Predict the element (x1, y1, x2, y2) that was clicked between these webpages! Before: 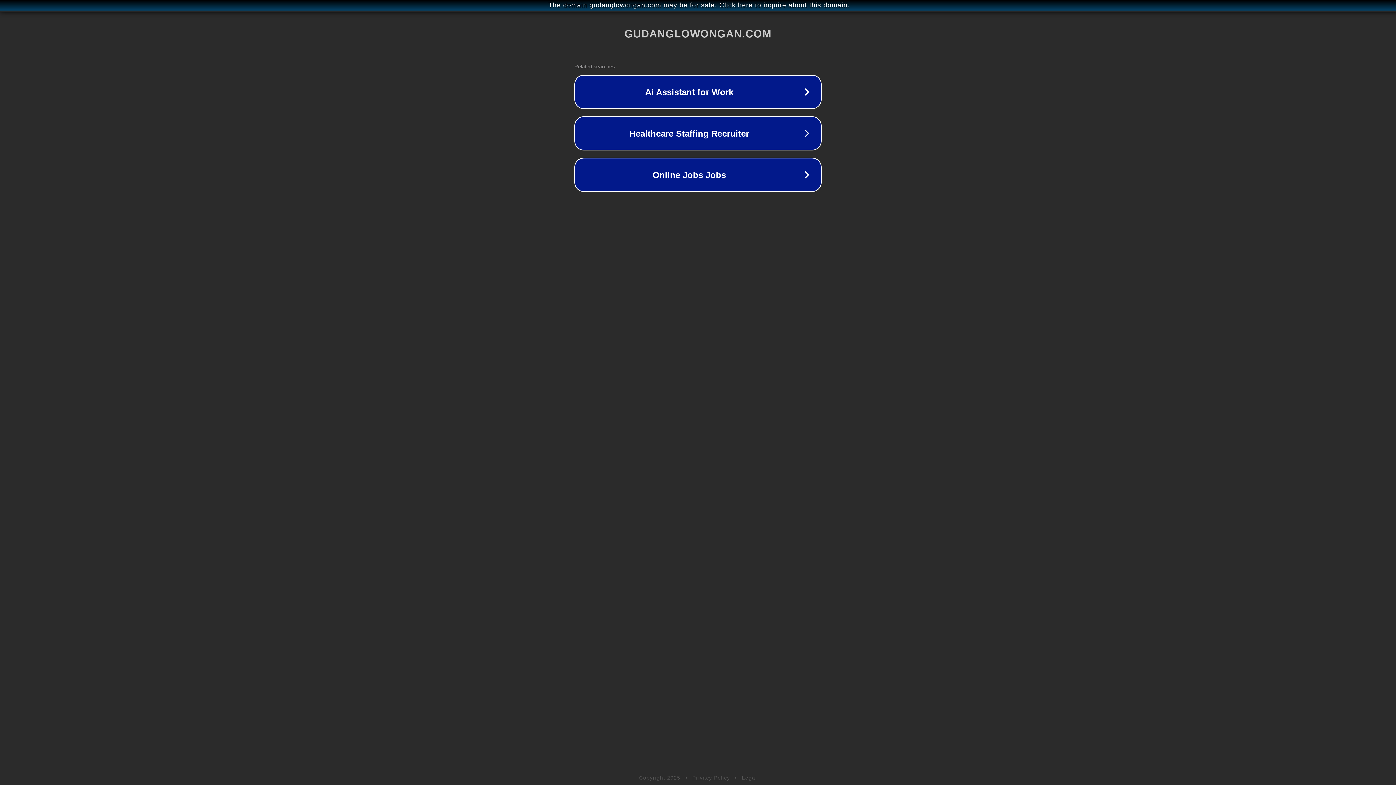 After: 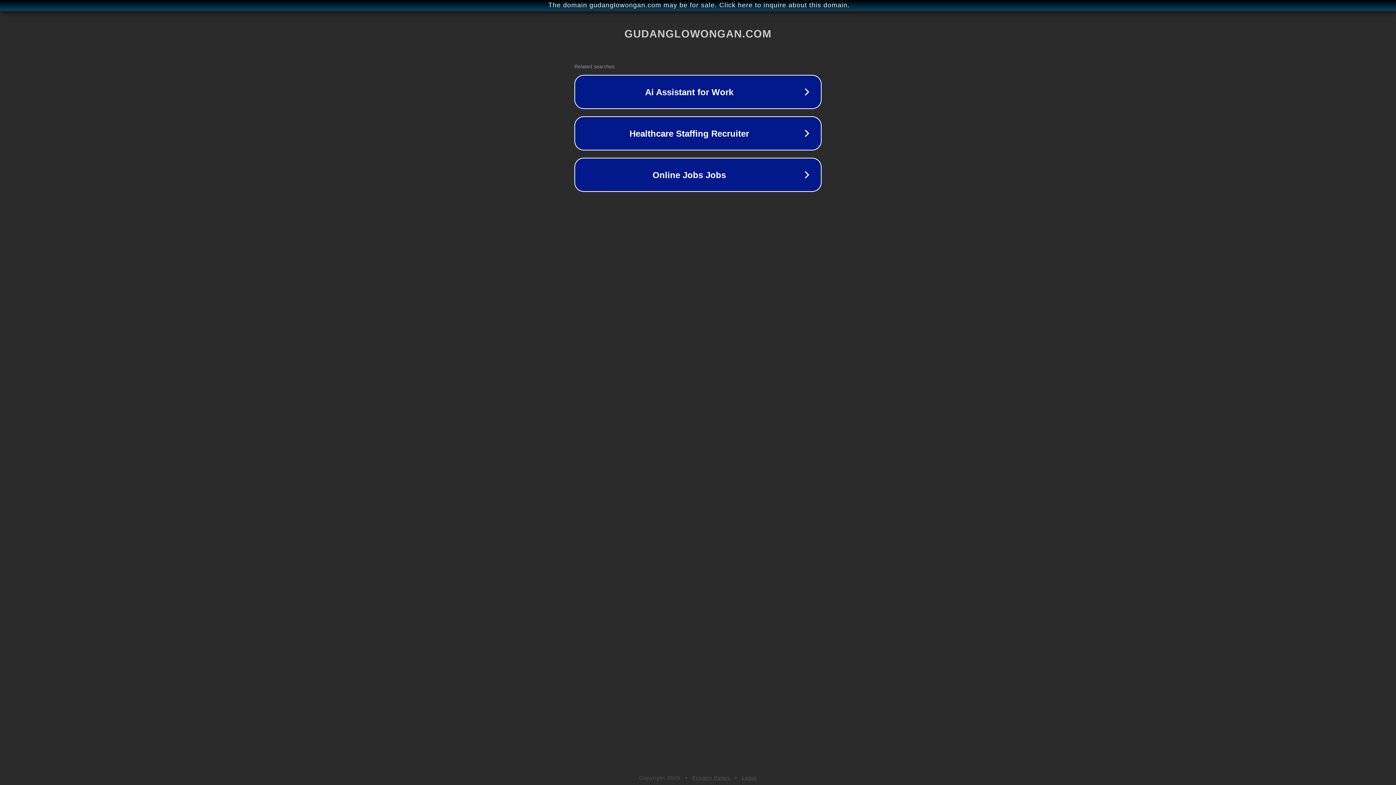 Action: label: Legal bbox: (742, 775, 757, 781)